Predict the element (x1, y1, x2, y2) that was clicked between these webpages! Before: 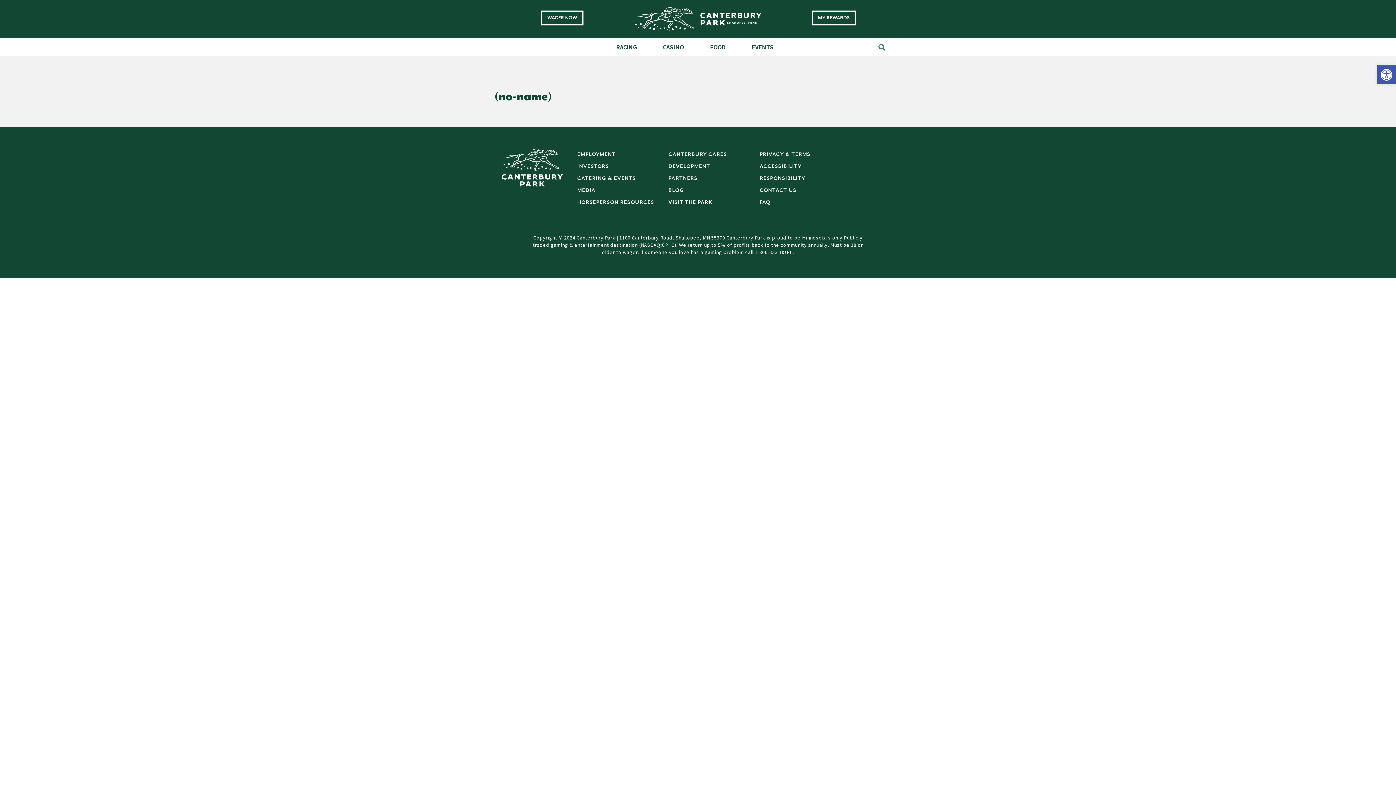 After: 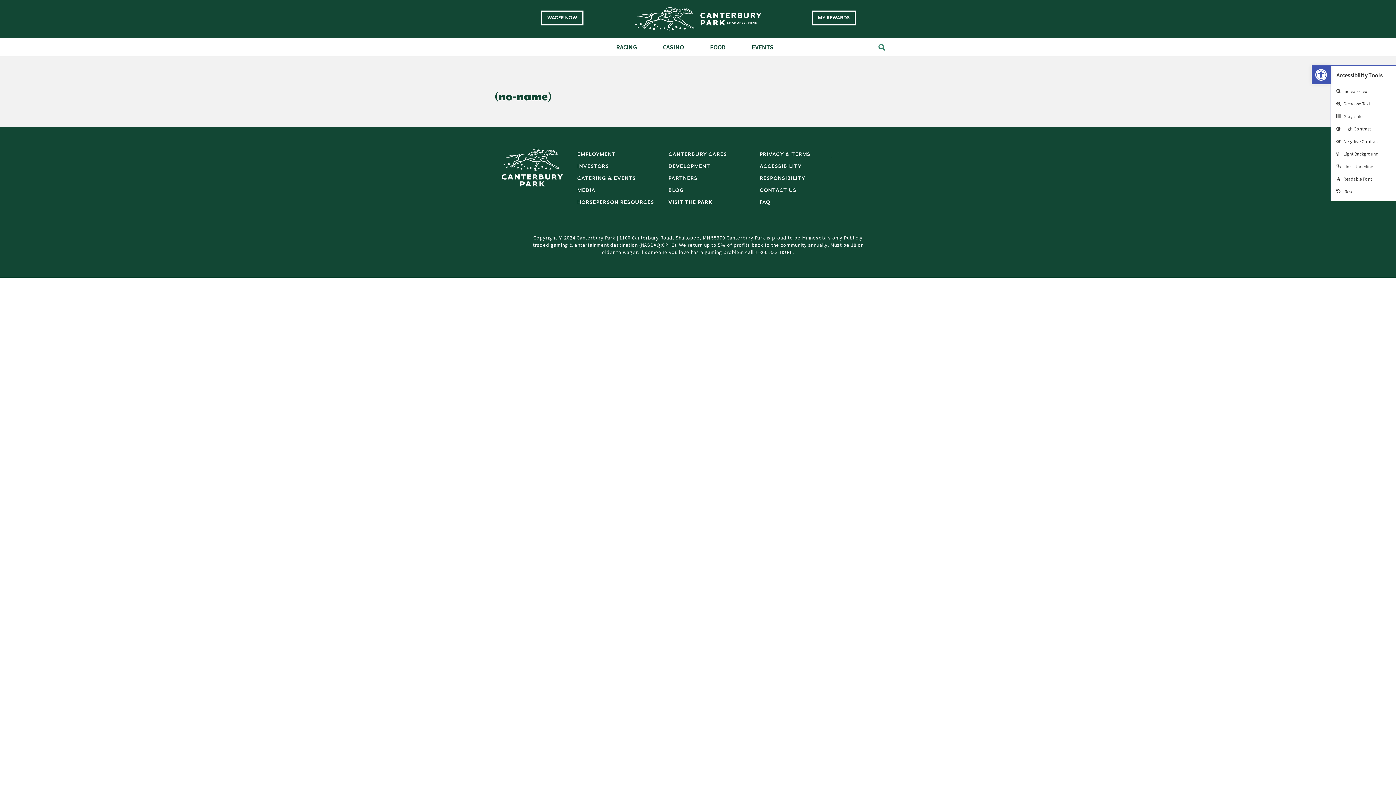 Action: bbox: (759, 160, 801, 172) label: ACCESSIBILITY